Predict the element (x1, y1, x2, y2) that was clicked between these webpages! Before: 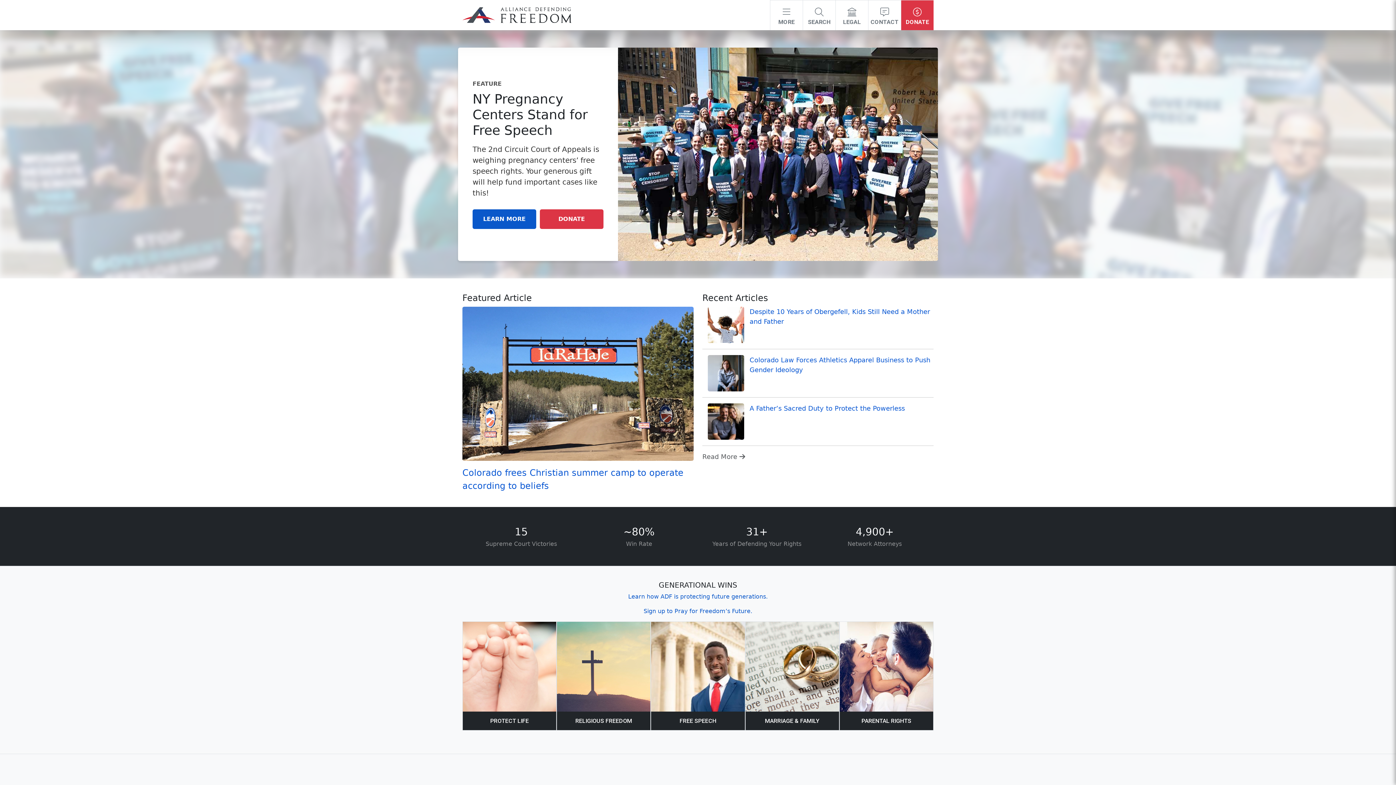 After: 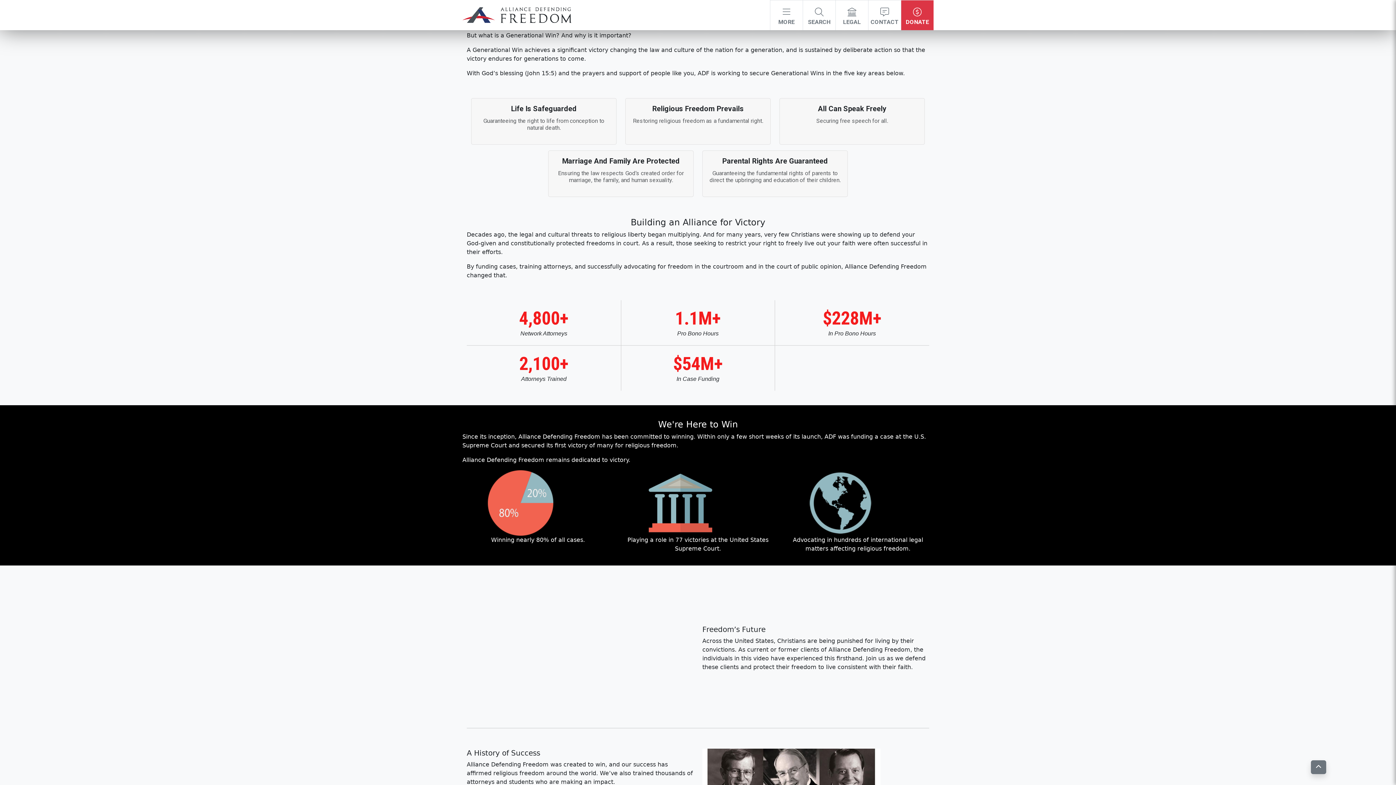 Action: label: Learn how ADF is protecting future generations. bbox: (628, 593, 768, 600)